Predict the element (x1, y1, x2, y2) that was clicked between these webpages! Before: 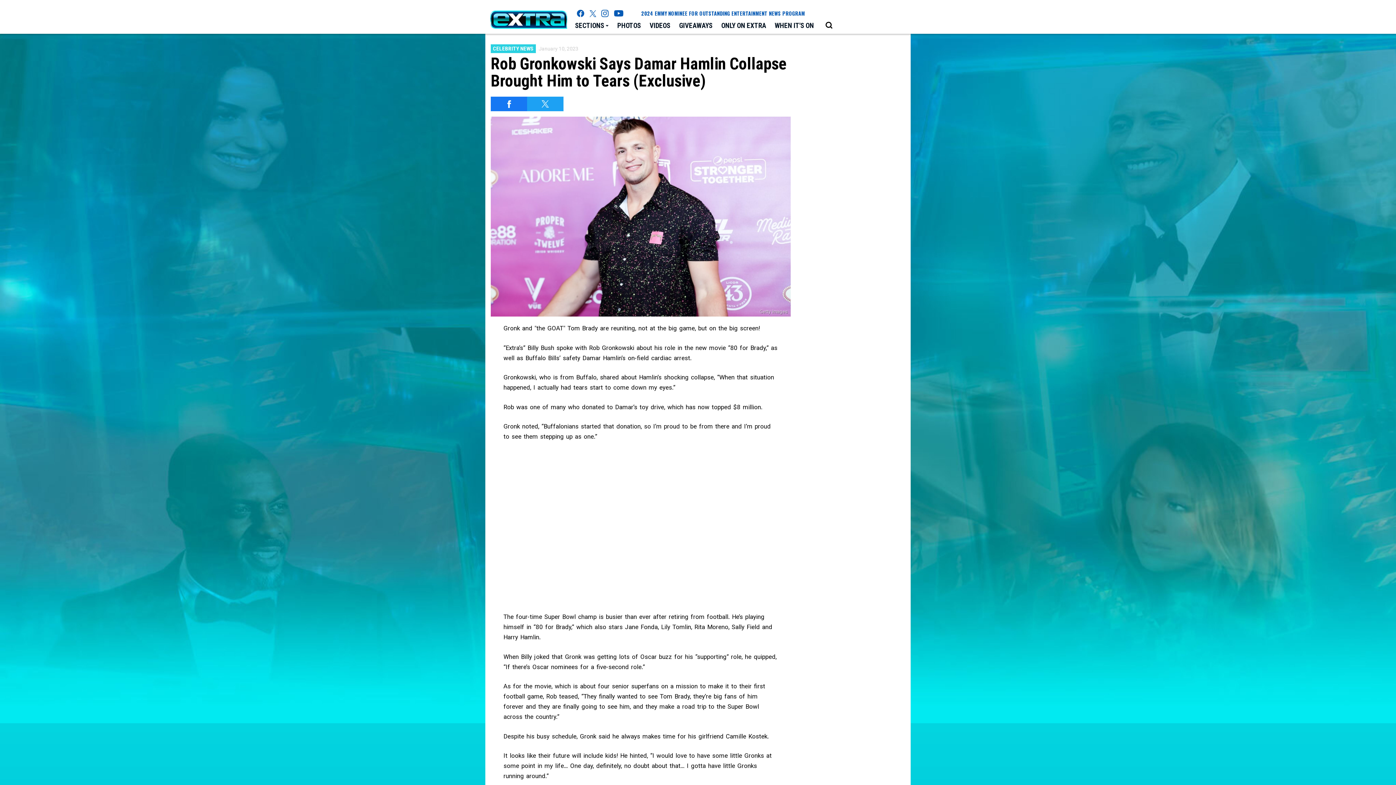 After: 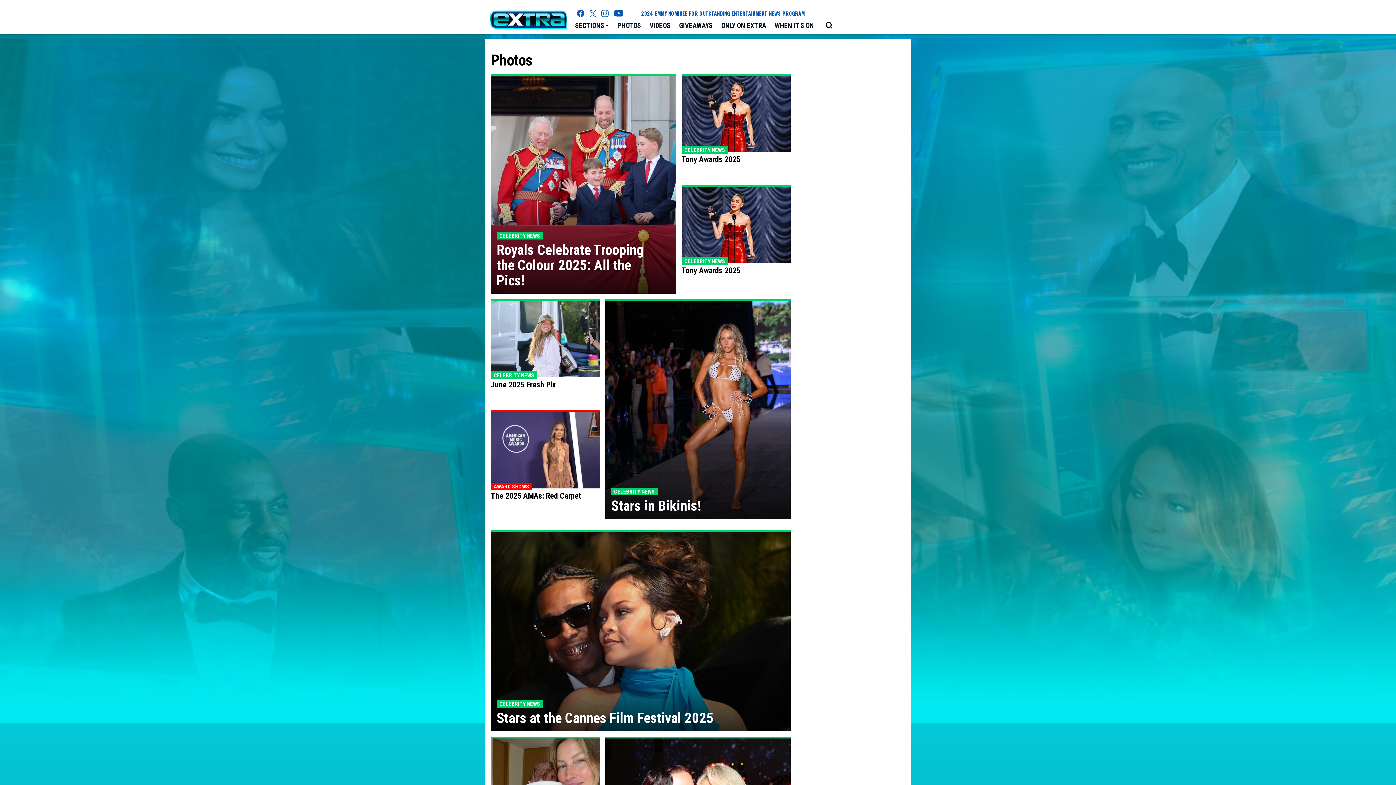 Action: label: PHOTOS bbox: (613, 18, 645, 33)